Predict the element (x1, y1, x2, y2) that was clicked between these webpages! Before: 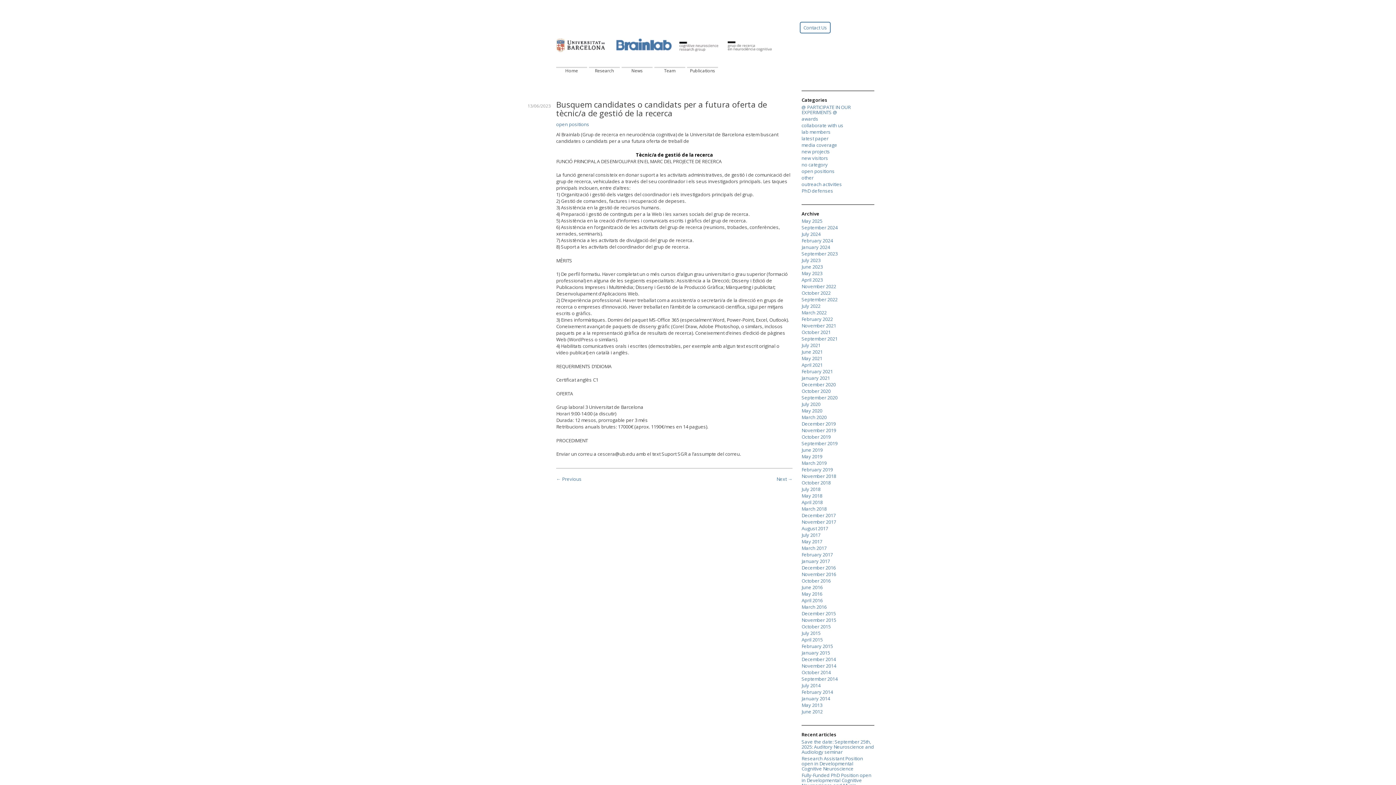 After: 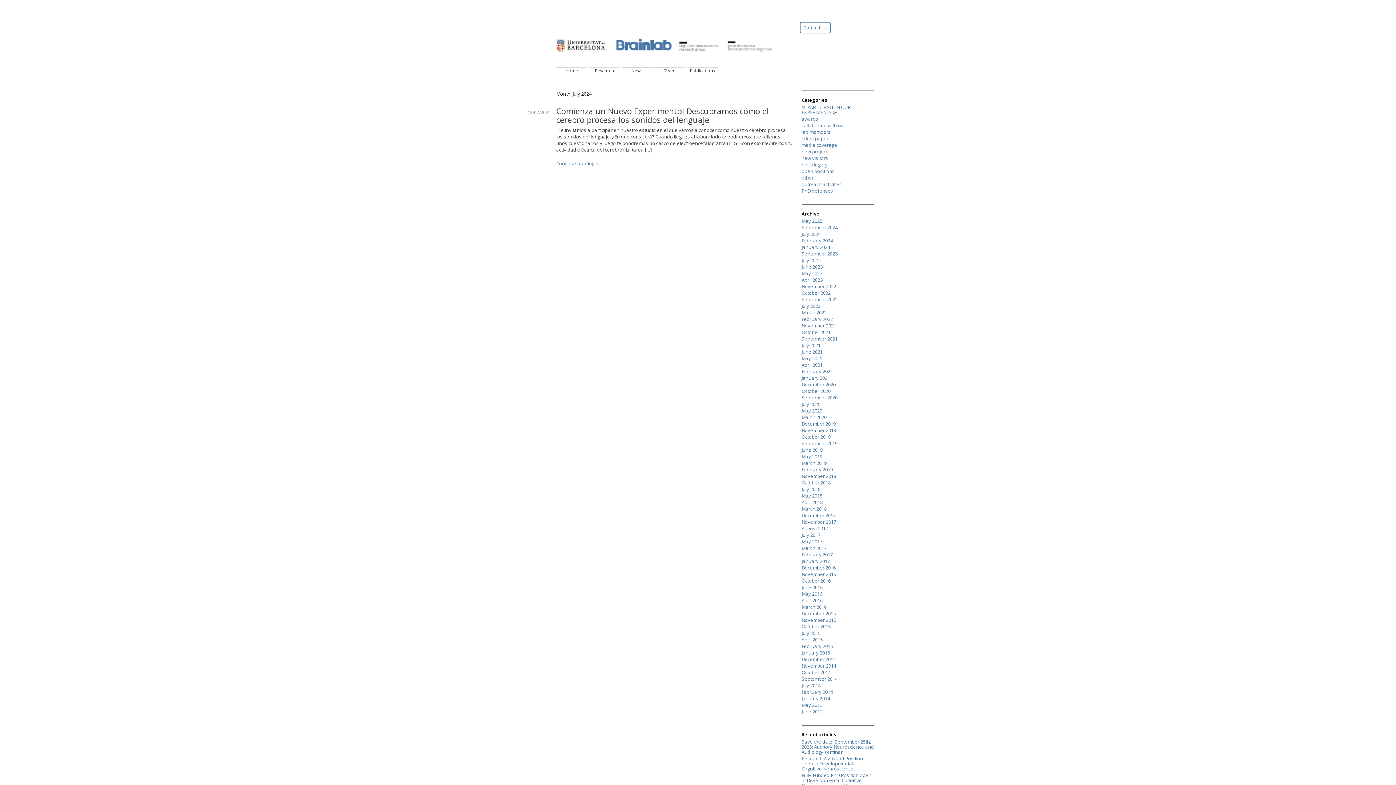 Action: label: July 2024 bbox: (801, 230, 820, 237)